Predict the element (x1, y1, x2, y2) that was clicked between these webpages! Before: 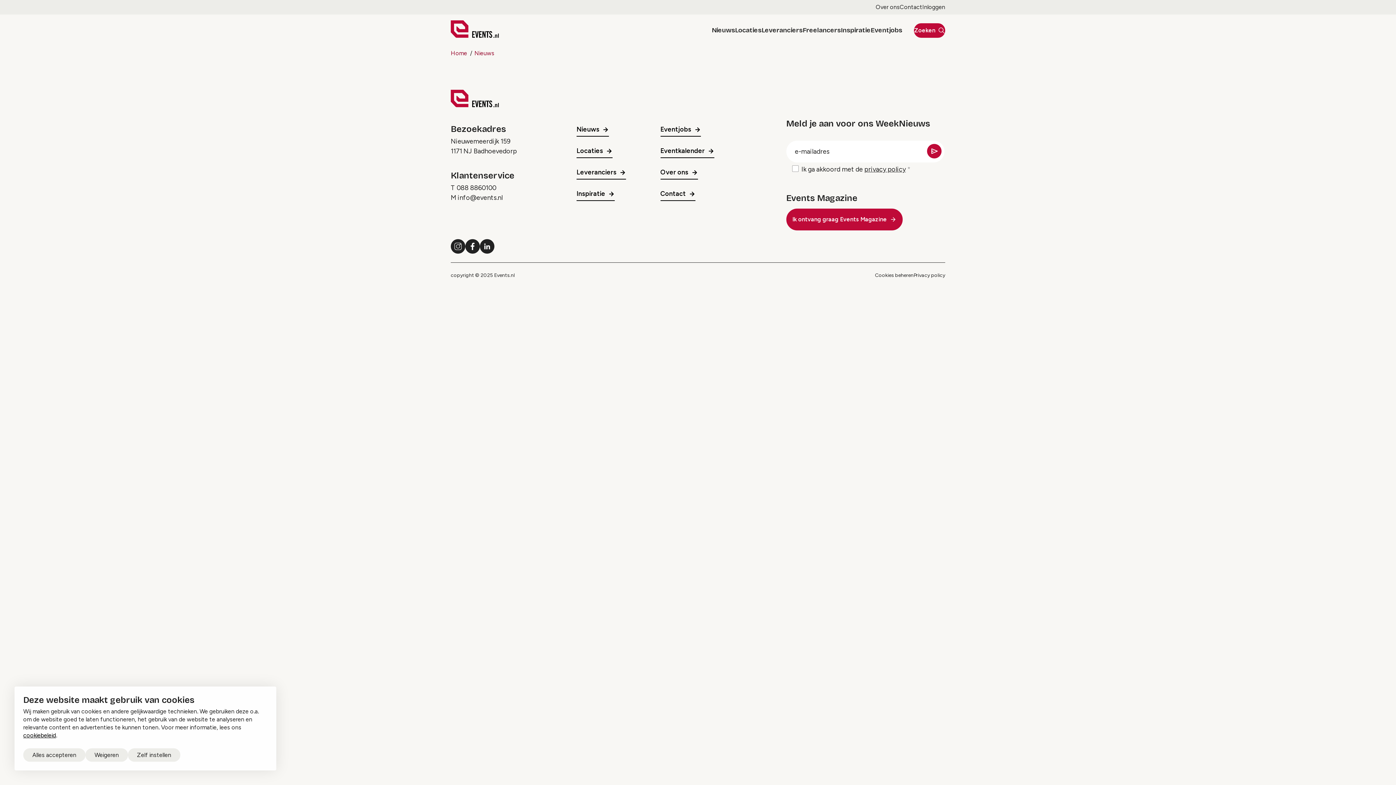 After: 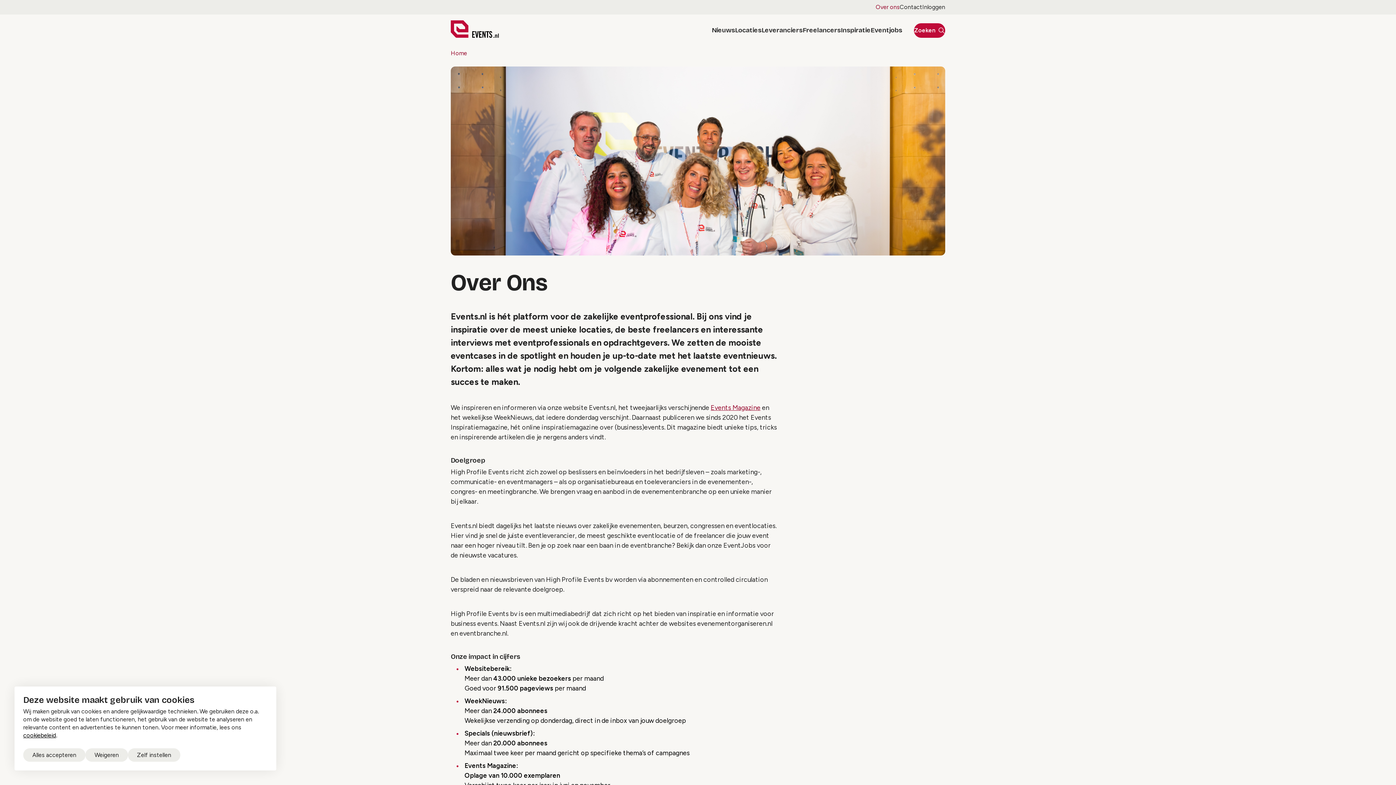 Action: label: Over ons bbox: (875, 3, 899, 10)